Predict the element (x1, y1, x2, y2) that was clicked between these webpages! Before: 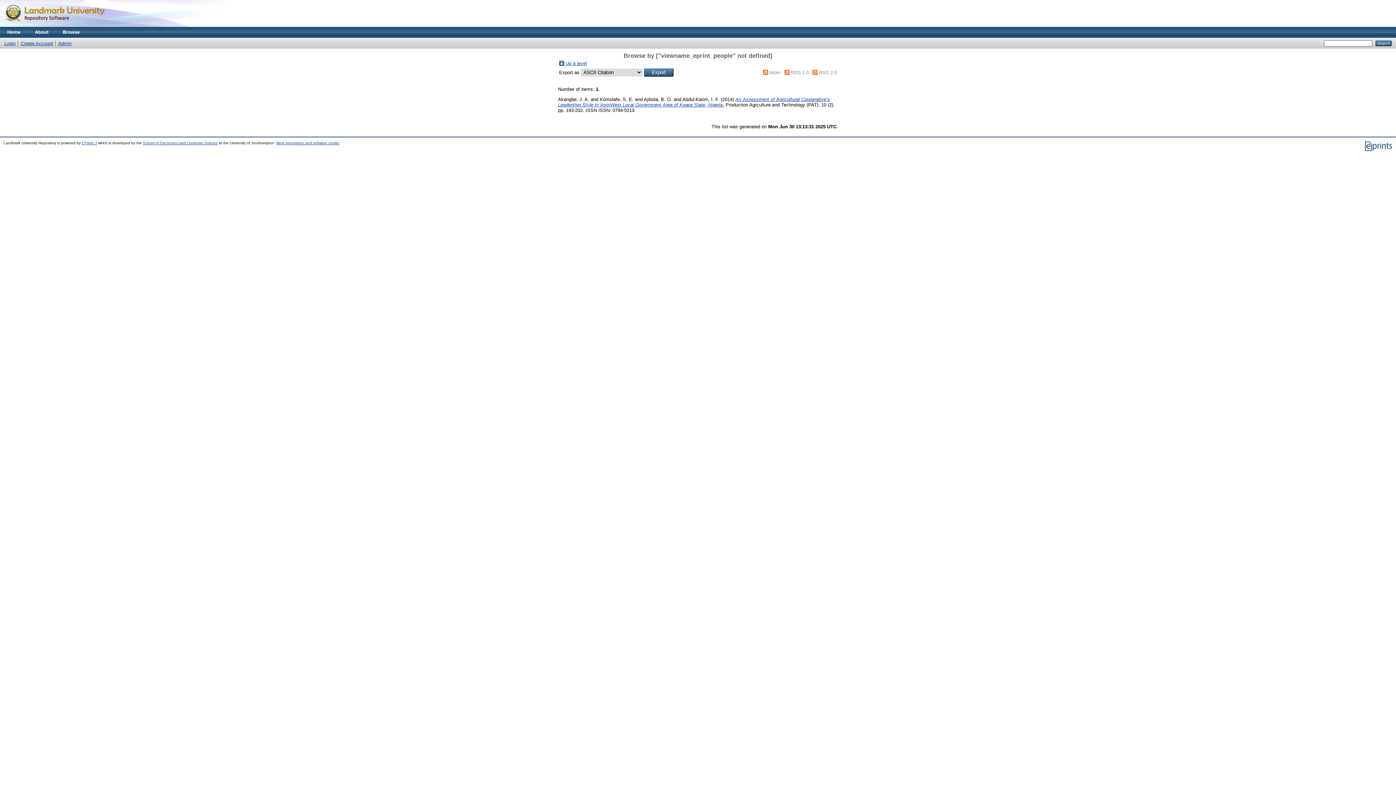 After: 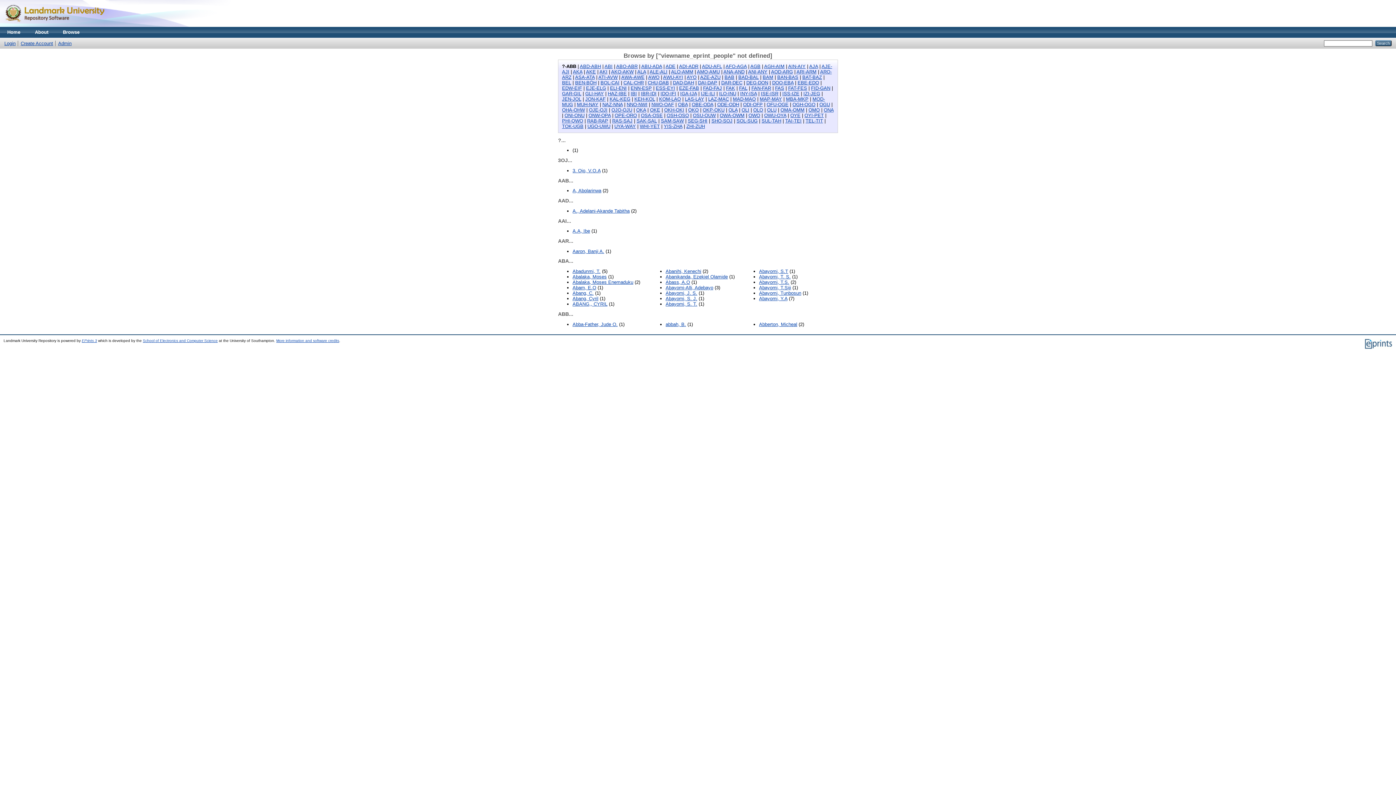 Action: label: Up a level bbox: (565, 60, 586, 66)